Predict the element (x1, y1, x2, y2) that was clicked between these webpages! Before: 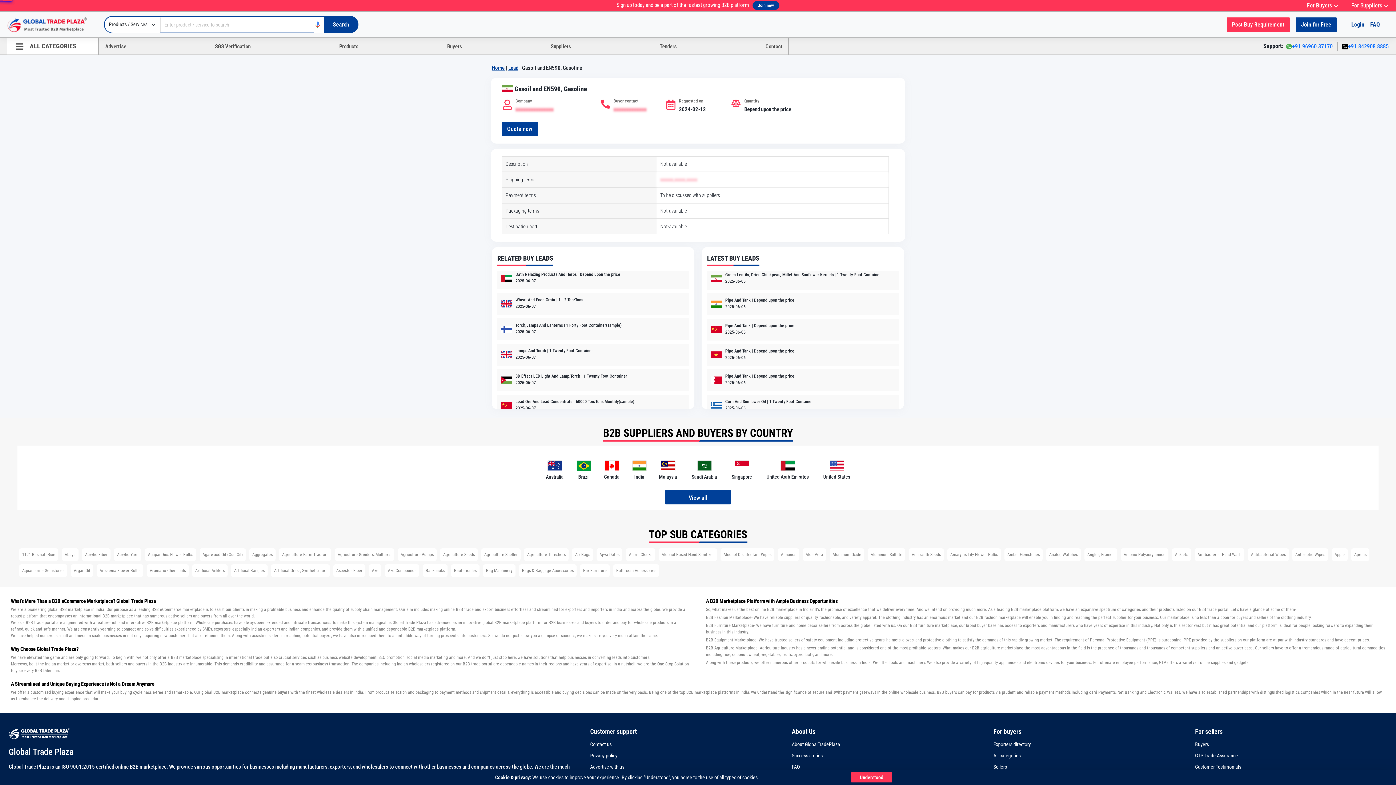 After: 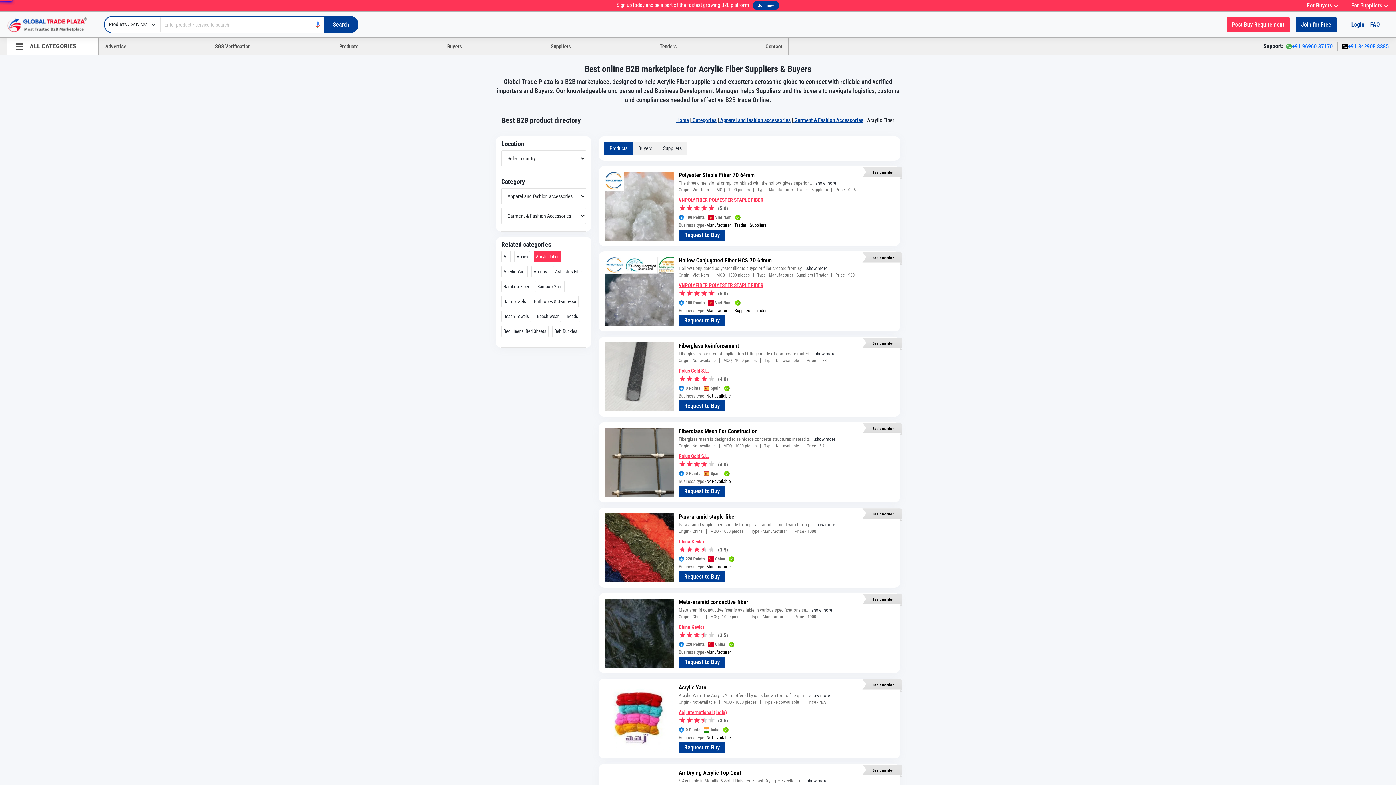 Action: bbox: (80, 546, 112, 562) label: Acrylic Fiber